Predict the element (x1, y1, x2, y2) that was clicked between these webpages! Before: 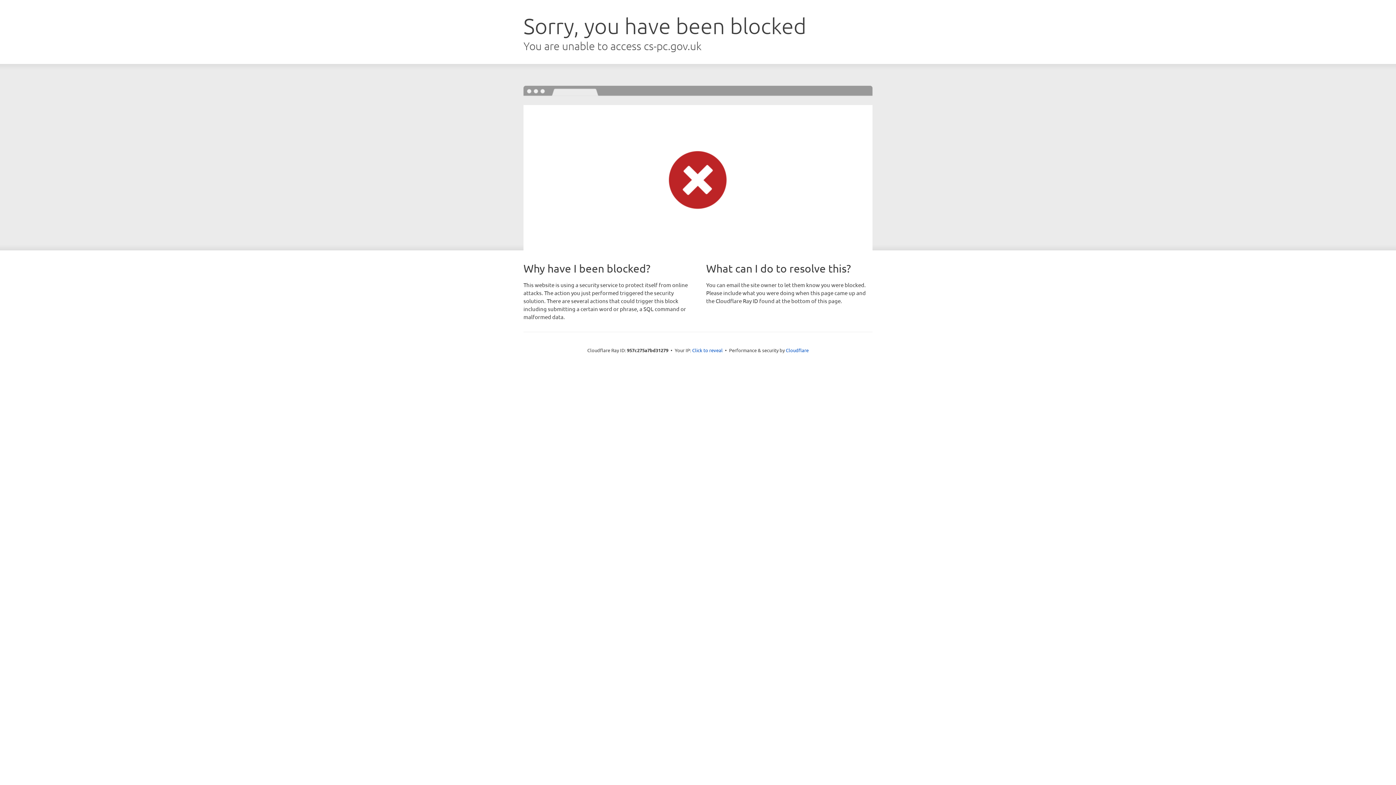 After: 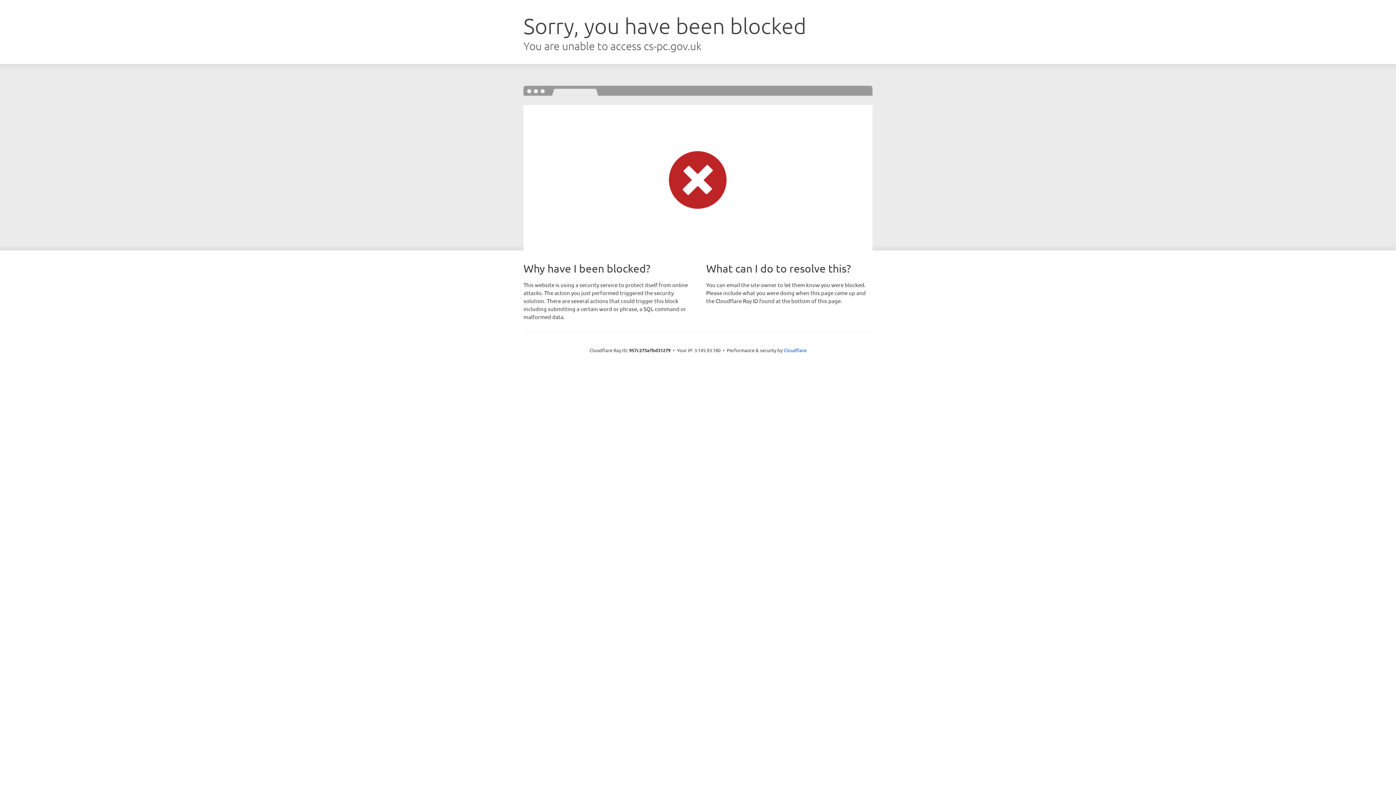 Action: bbox: (692, 346, 722, 353) label: Click to reveal